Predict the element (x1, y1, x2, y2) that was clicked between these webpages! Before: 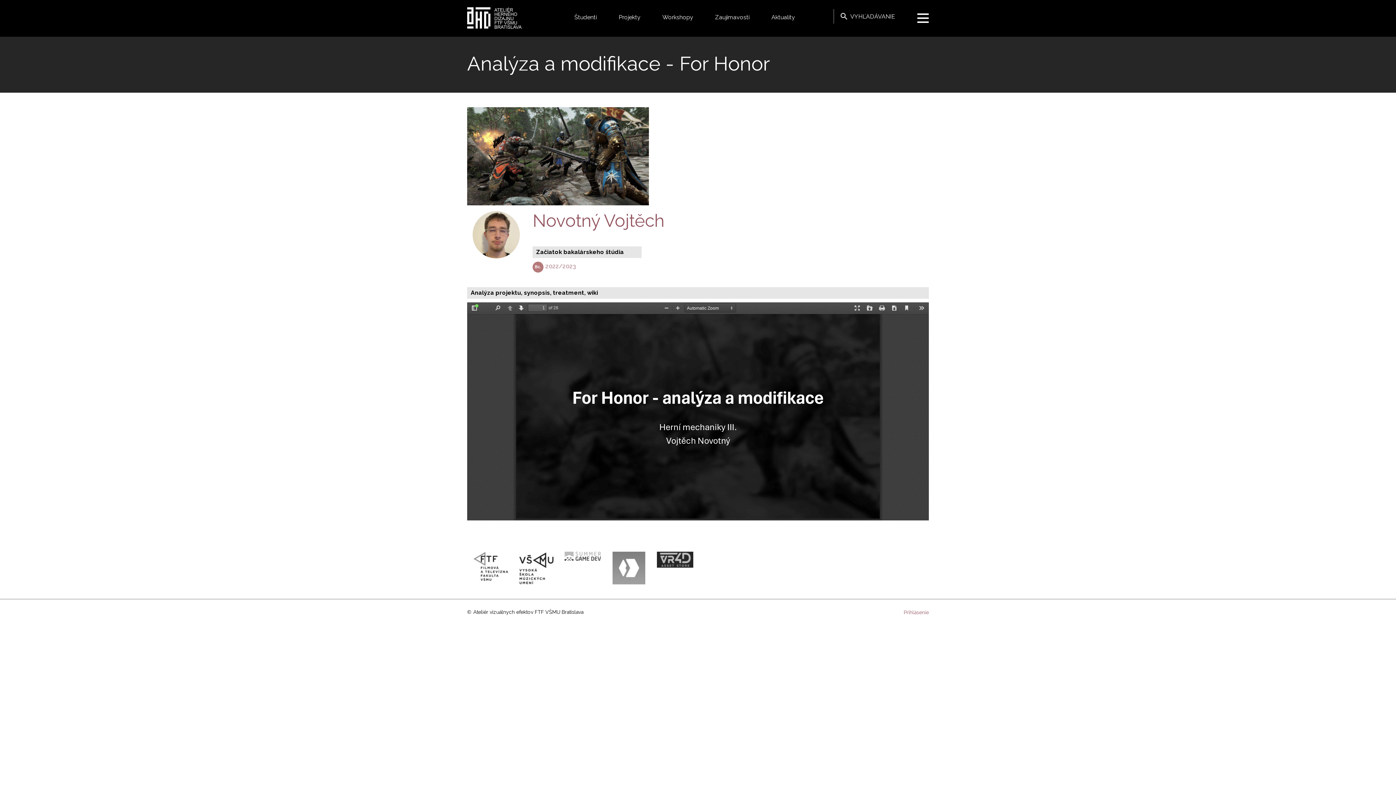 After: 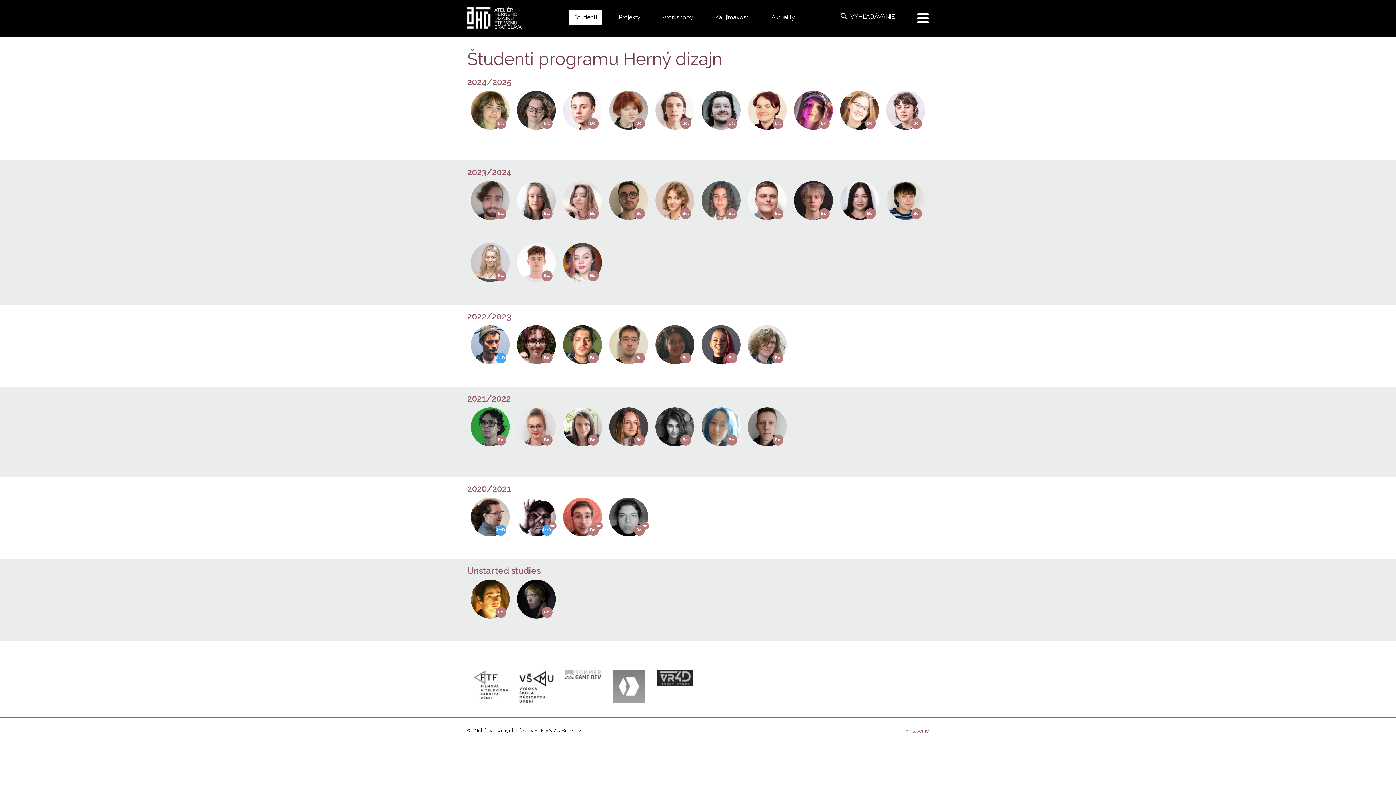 Action: label: Študenti bbox: (569, 9, 602, 25)